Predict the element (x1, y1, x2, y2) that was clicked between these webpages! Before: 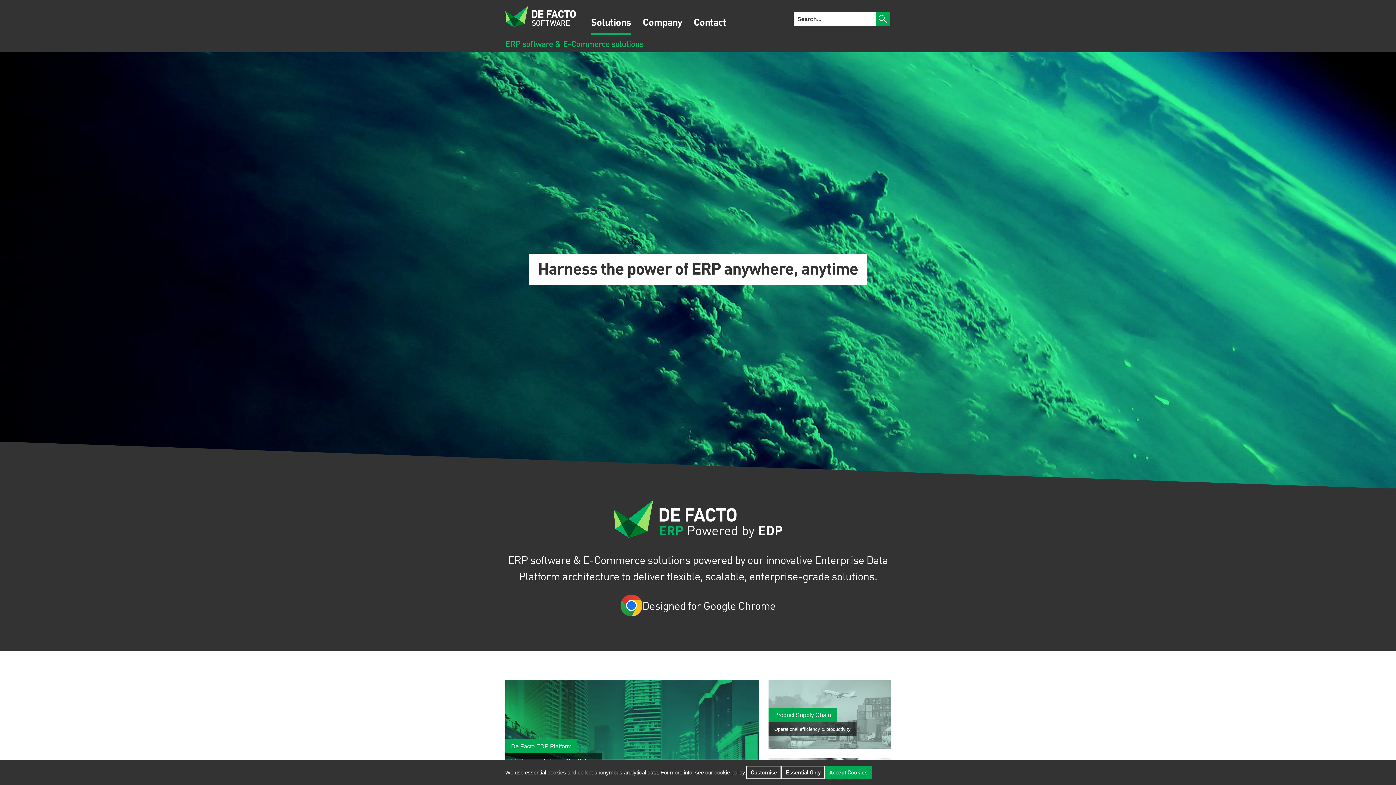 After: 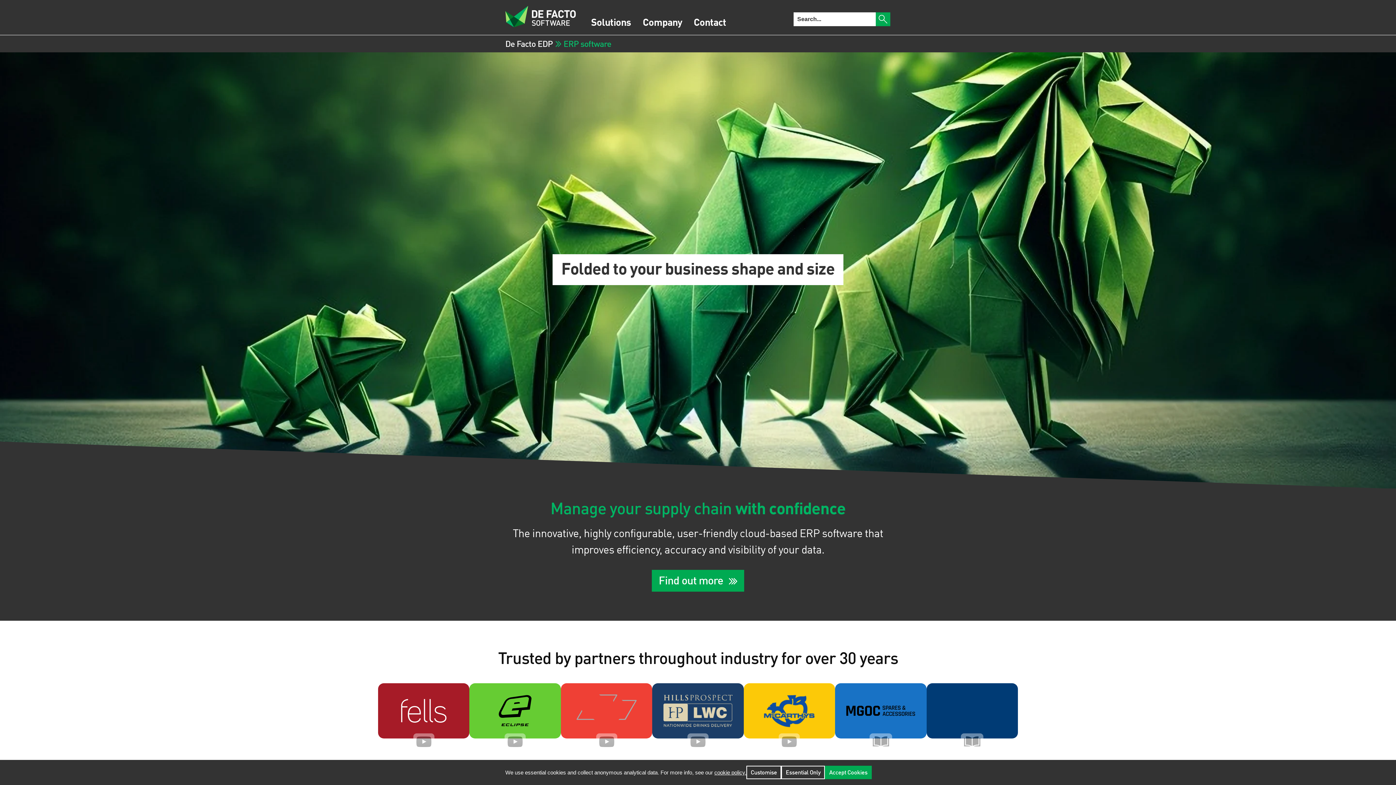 Action: label: De Facto Software Homepage bbox: (505, 5, 576, 27)